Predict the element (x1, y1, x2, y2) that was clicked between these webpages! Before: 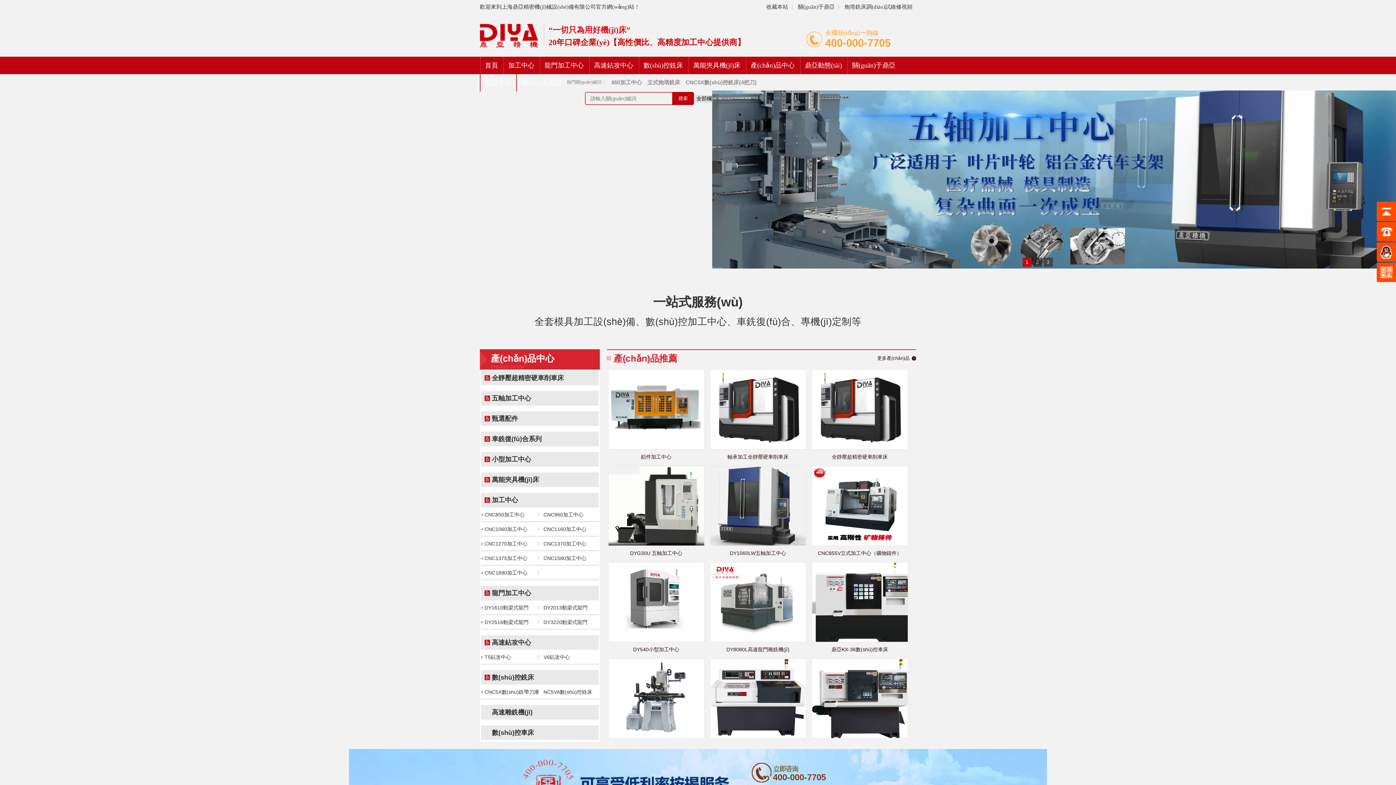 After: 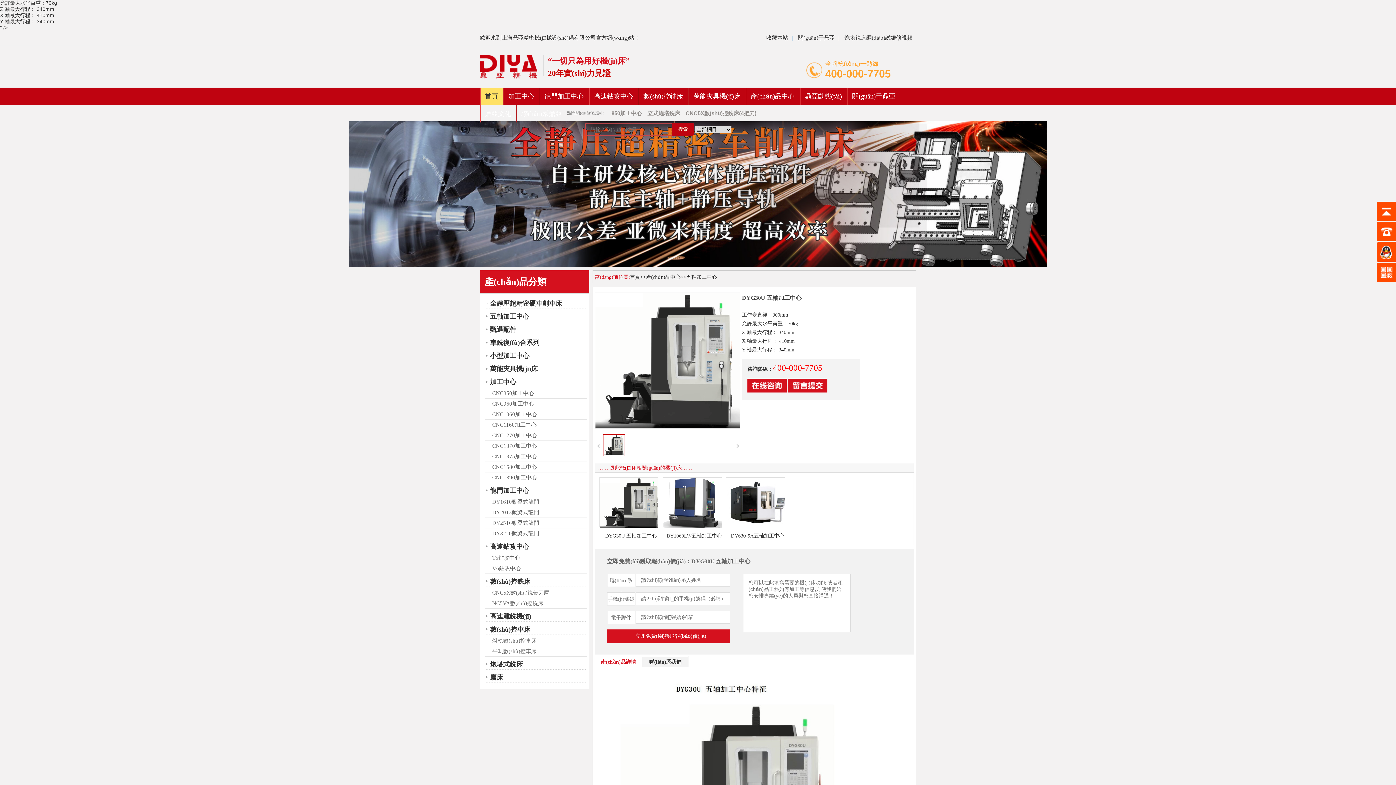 Action: bbox: (608, 541, 704, 547)